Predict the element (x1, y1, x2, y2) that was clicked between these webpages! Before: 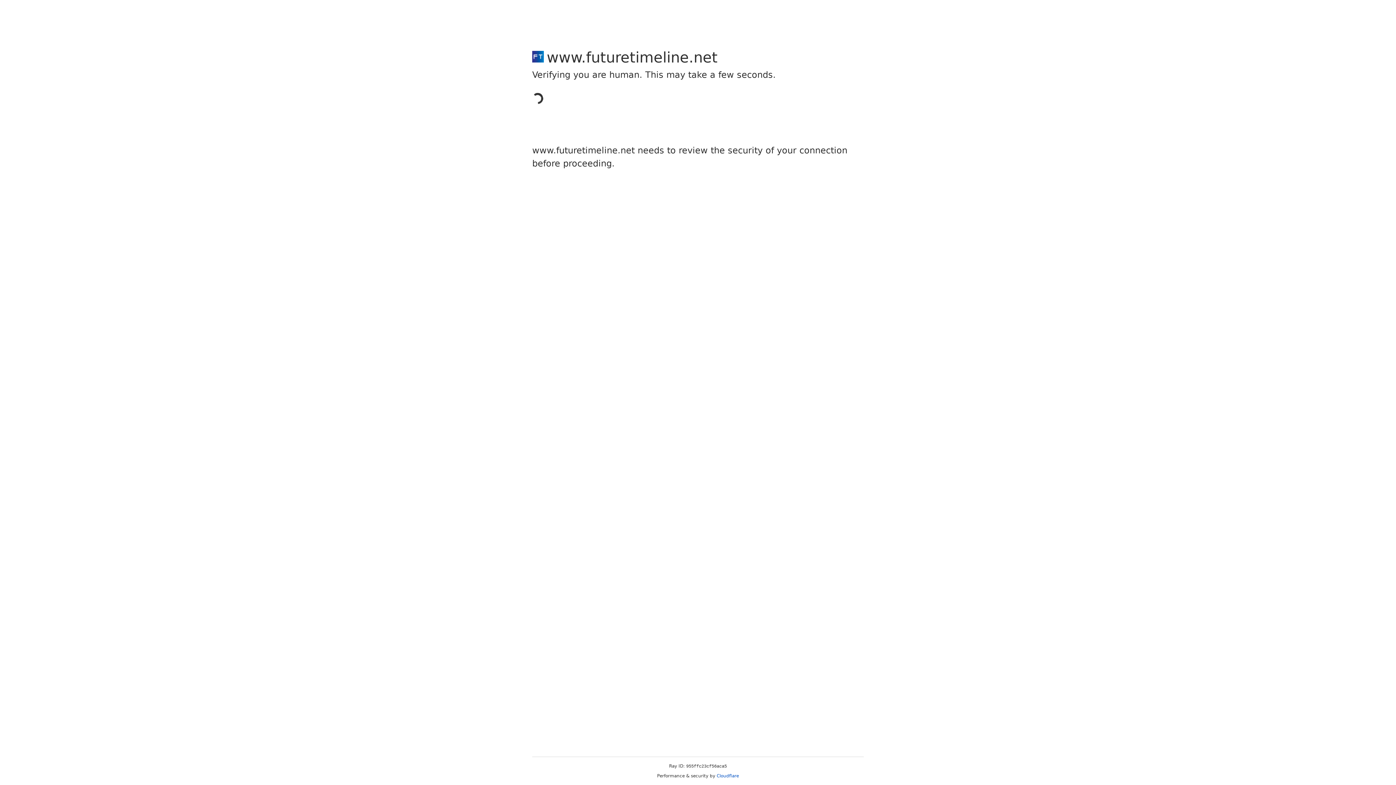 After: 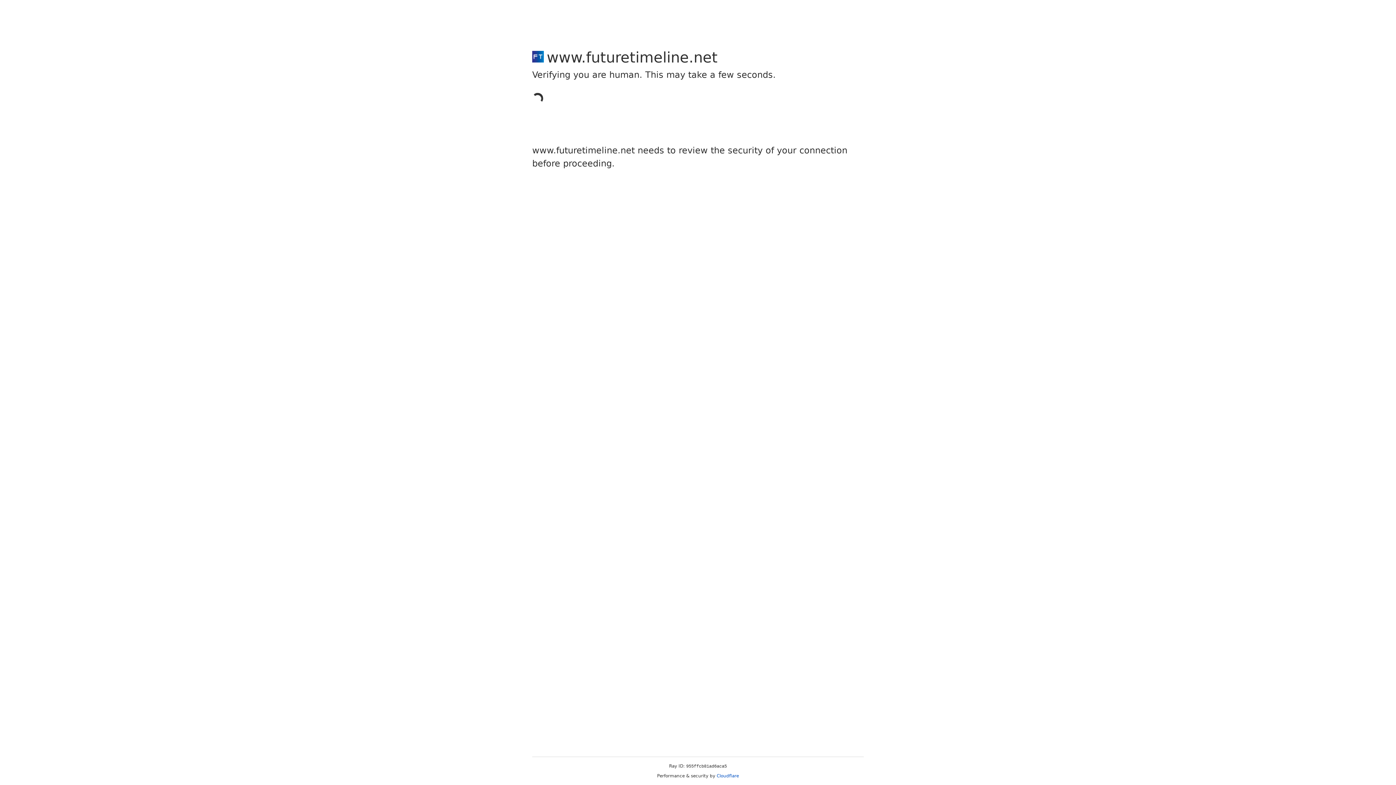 Action: label: Cloudflare bbox: (716, 773, 739, 778)